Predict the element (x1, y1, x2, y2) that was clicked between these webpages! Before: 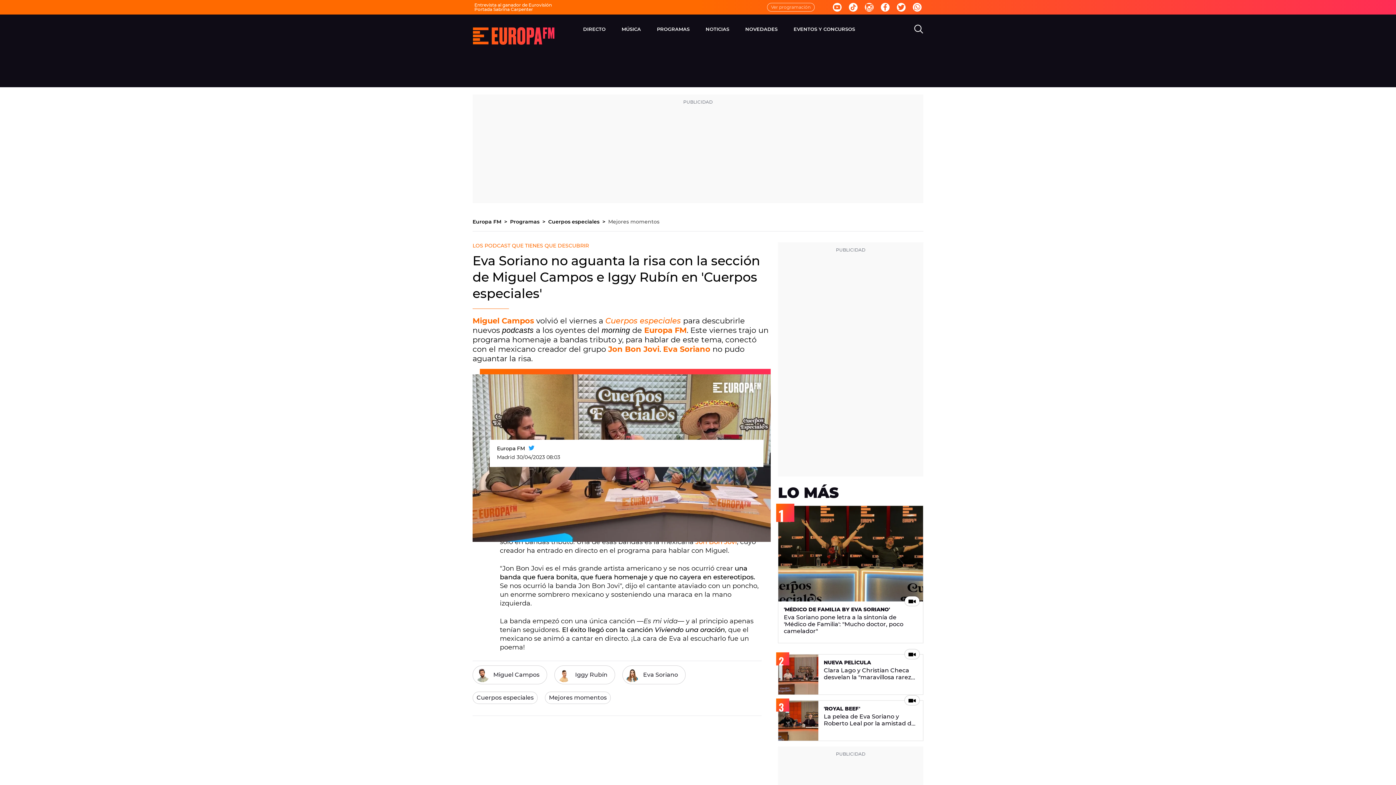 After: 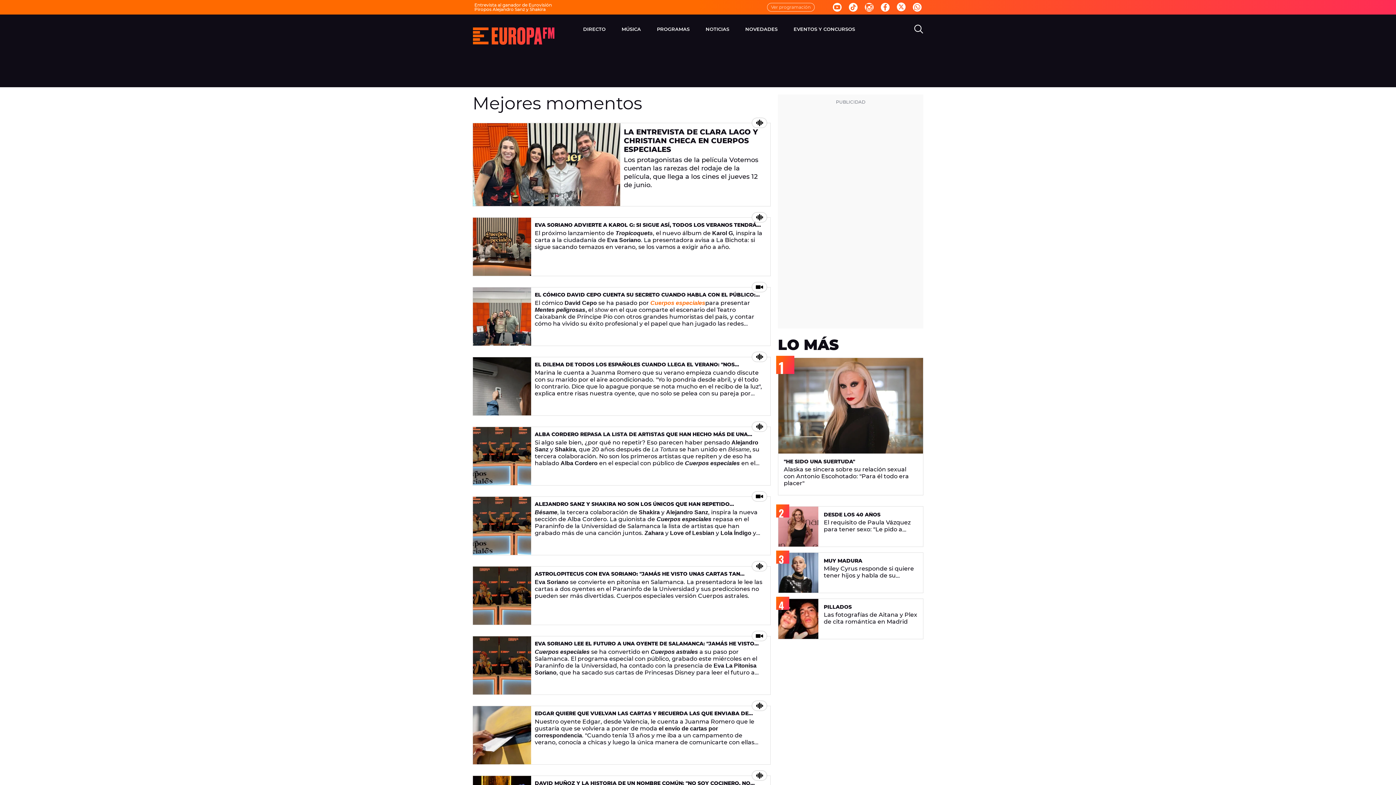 Action: label: Mejores momentos bbox: (545, 692, 610, 704)